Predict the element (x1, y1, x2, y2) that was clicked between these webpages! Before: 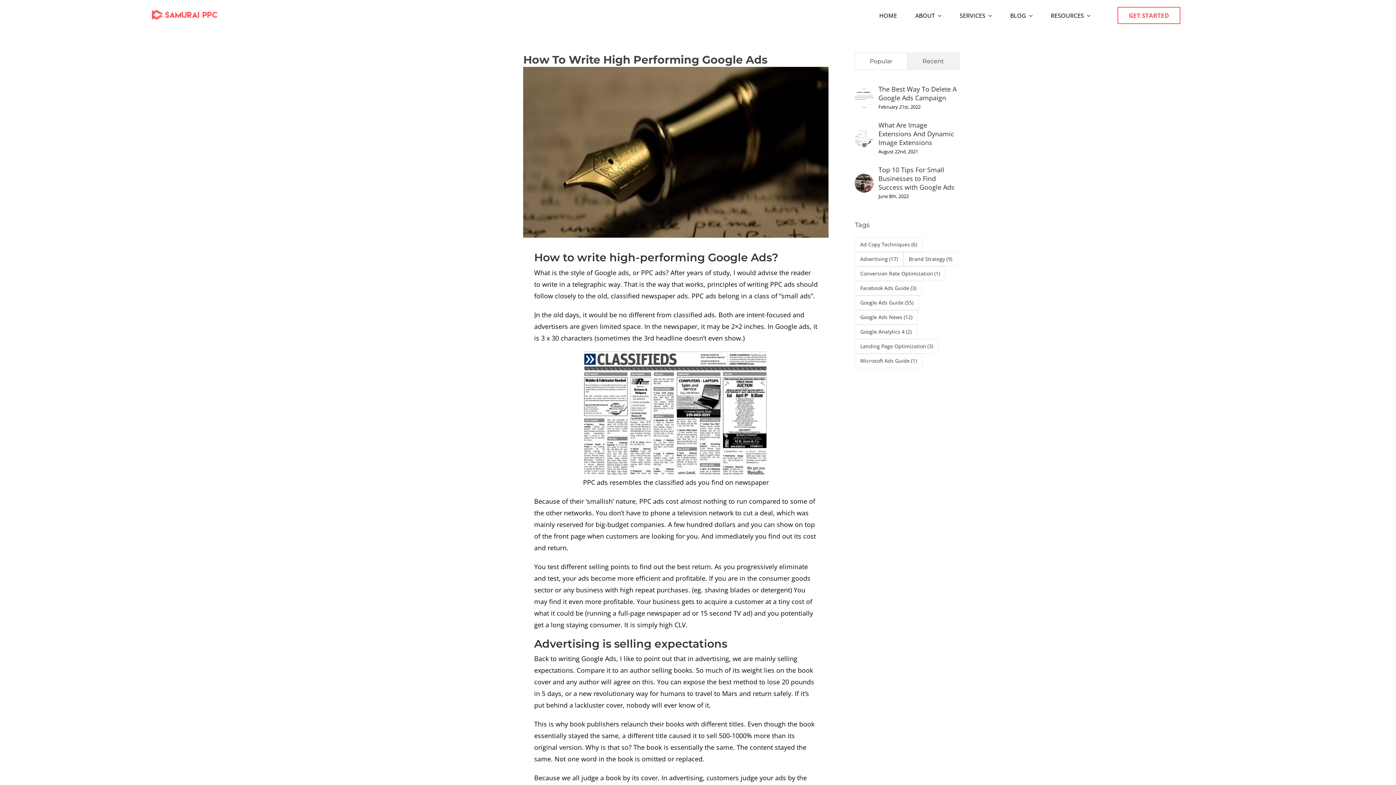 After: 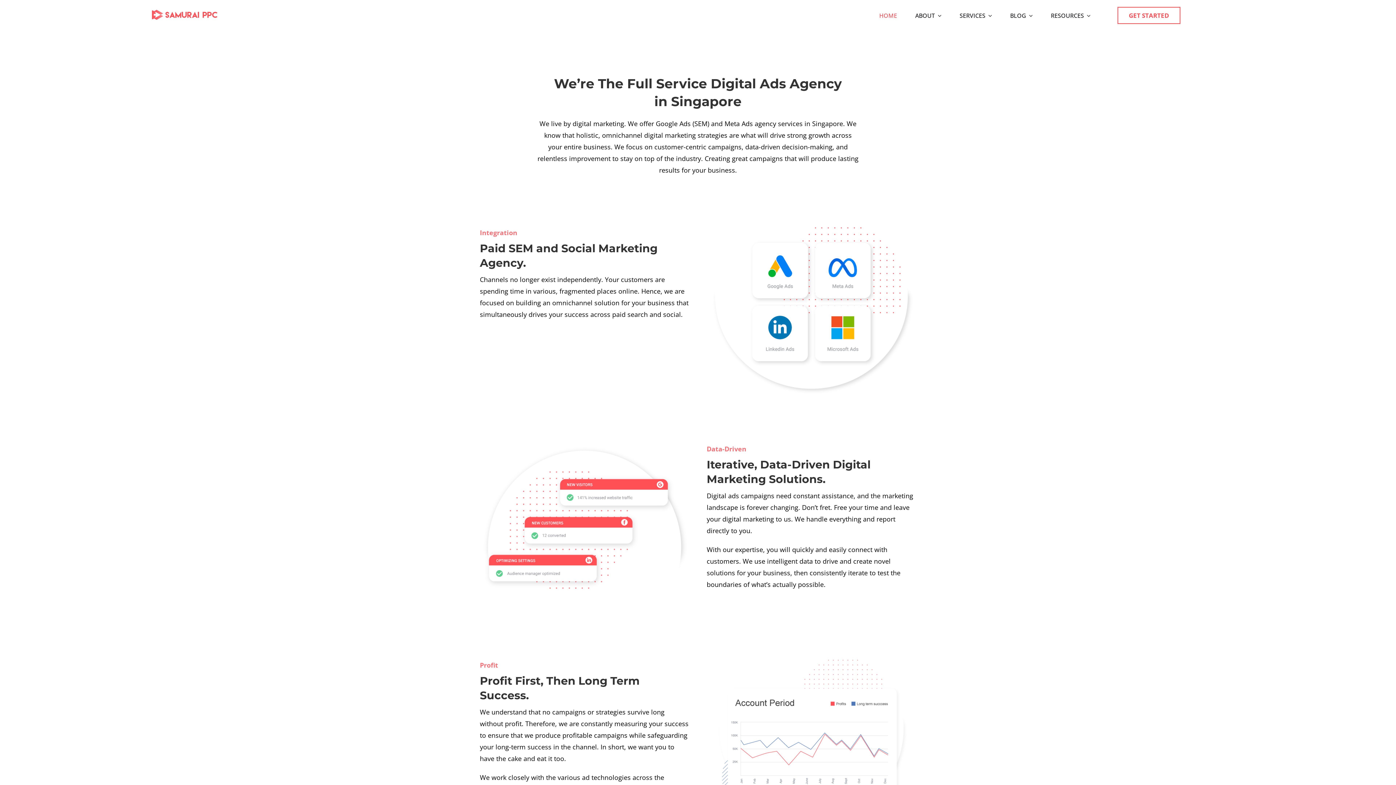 Action: label: HOME bbox: (870, 0, 906, 30)